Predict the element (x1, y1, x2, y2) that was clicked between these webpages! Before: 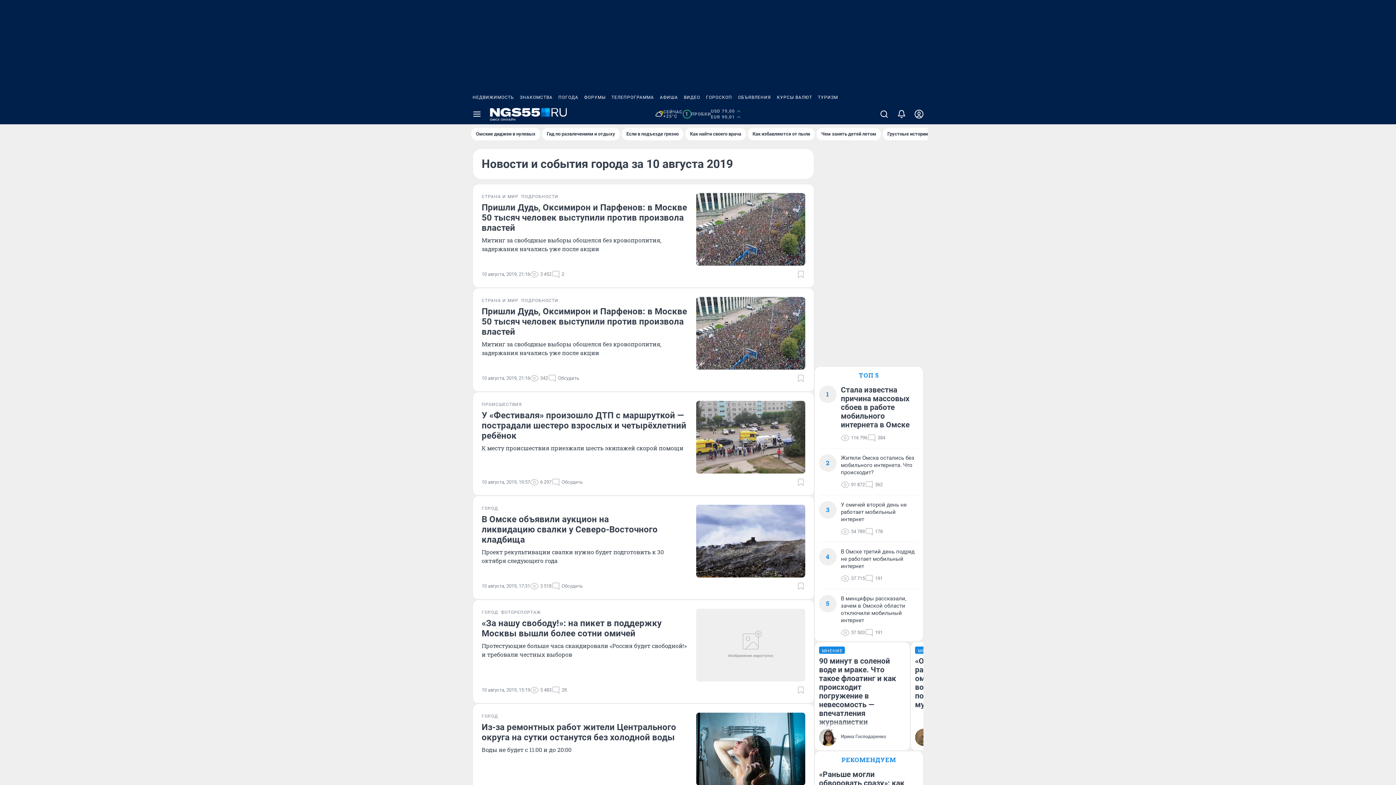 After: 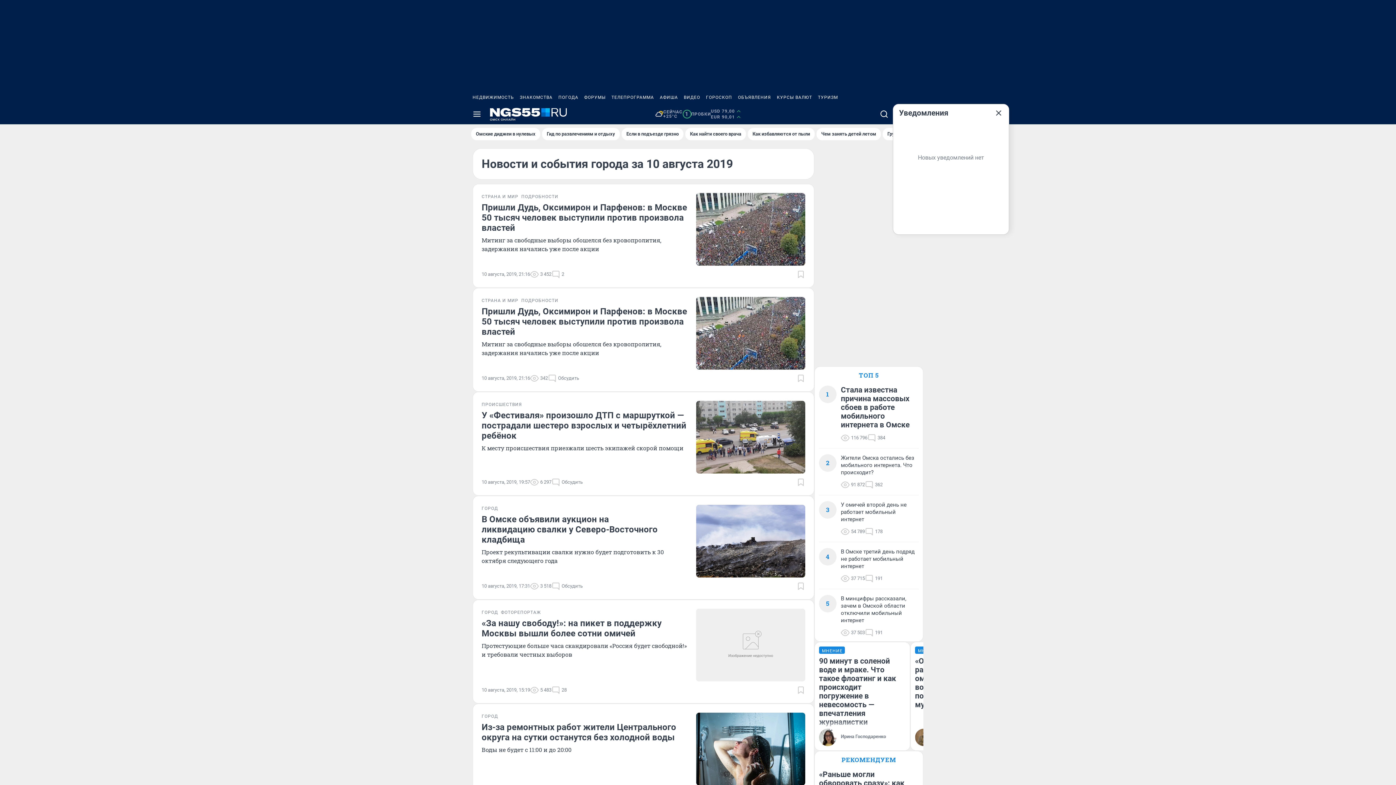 Action: bbox: (893, 104, 910, 124)